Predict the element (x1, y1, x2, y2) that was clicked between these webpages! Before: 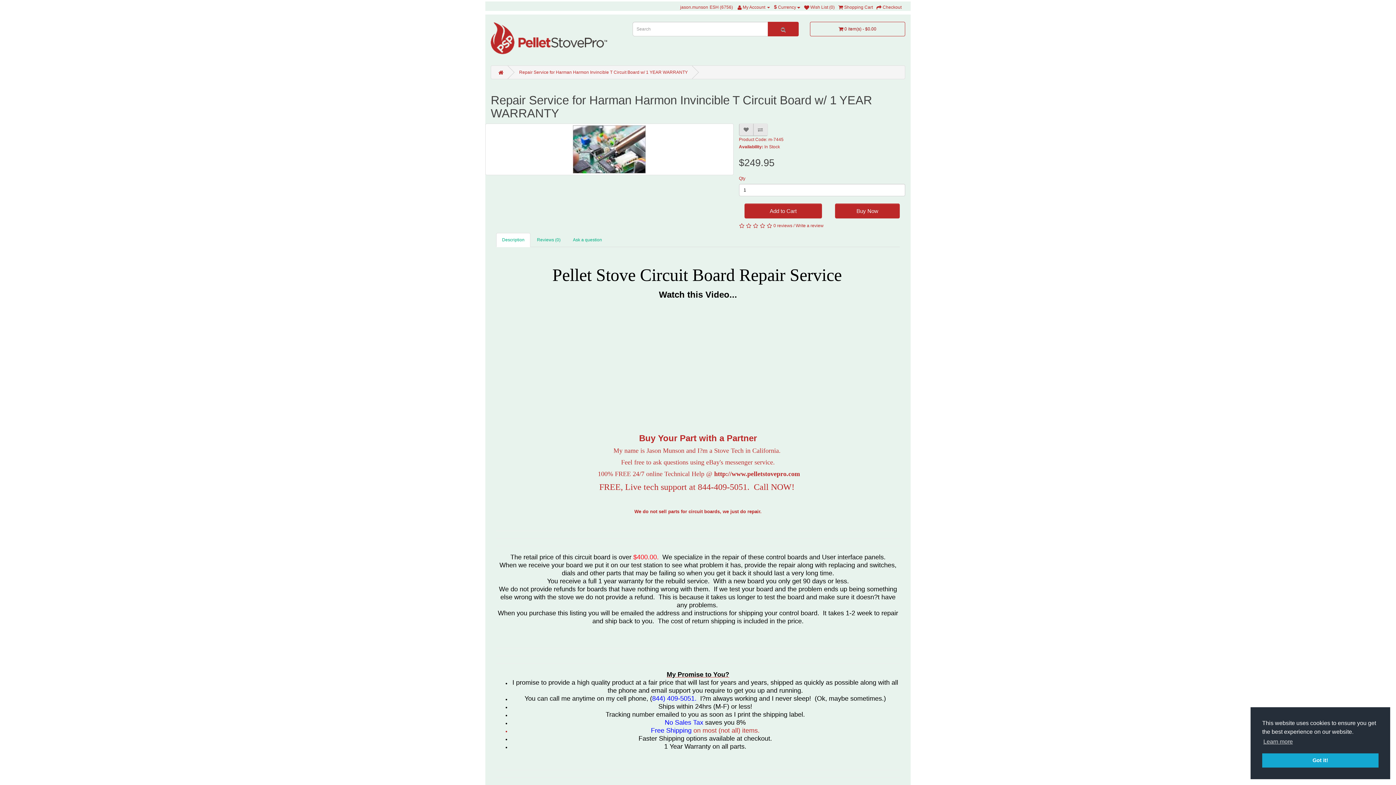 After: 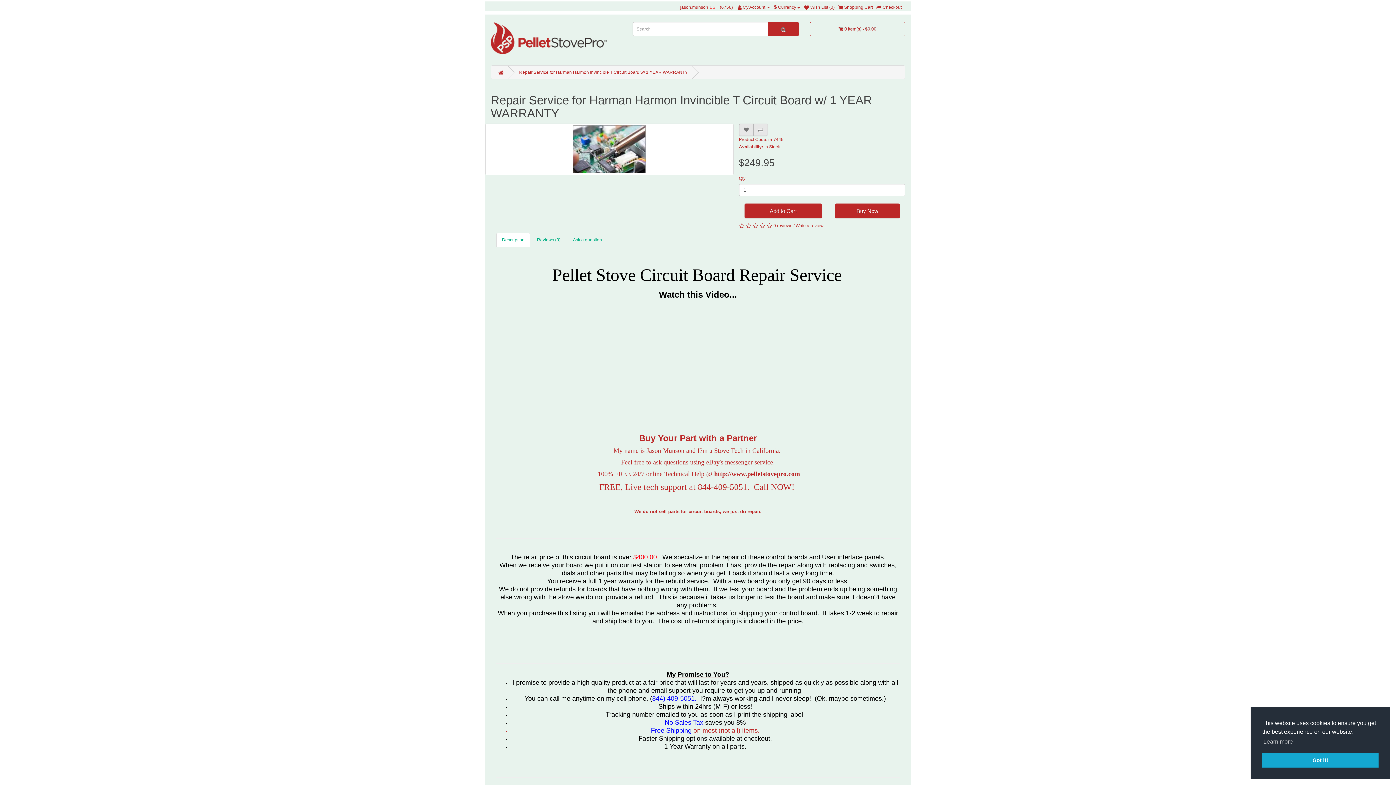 Action: bbox: (708, 4, 718, 9) label:  ESH